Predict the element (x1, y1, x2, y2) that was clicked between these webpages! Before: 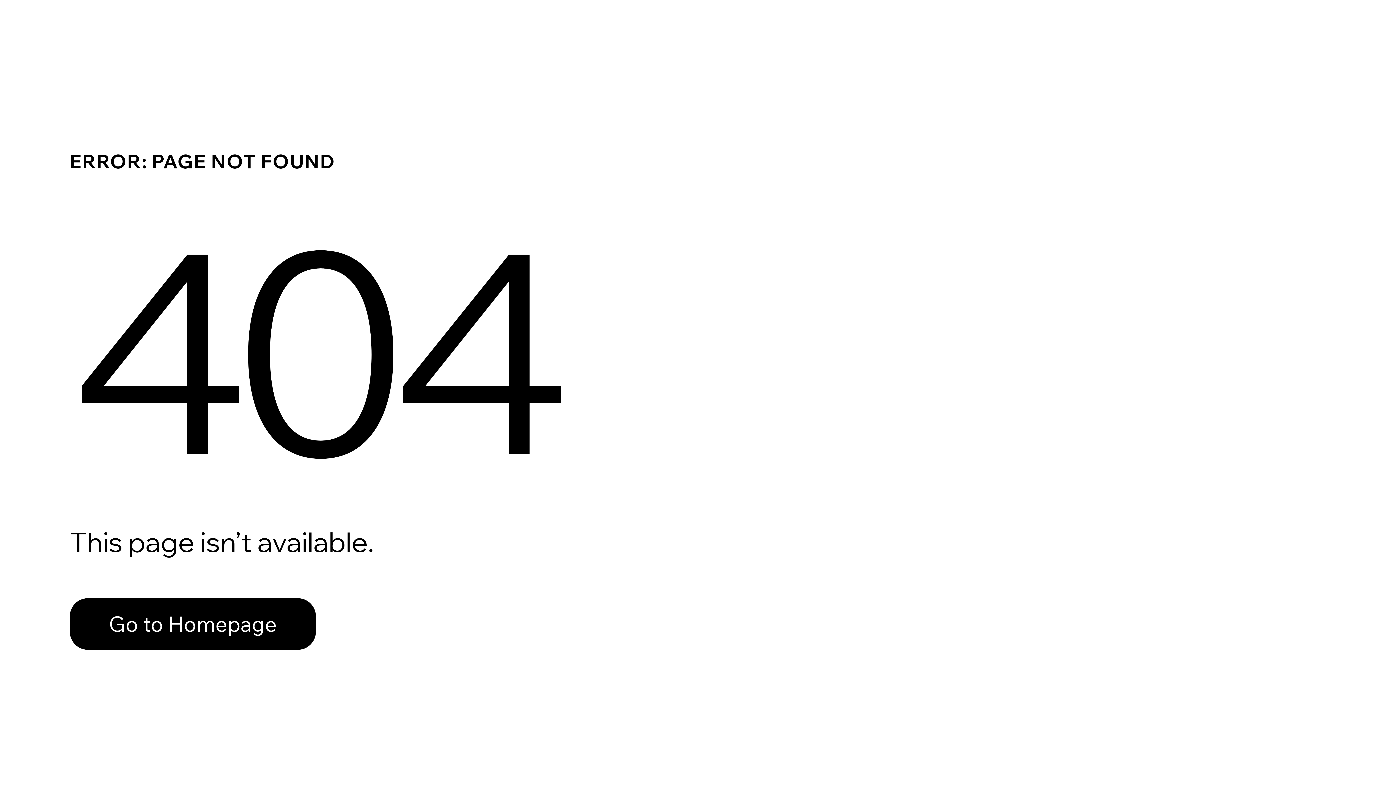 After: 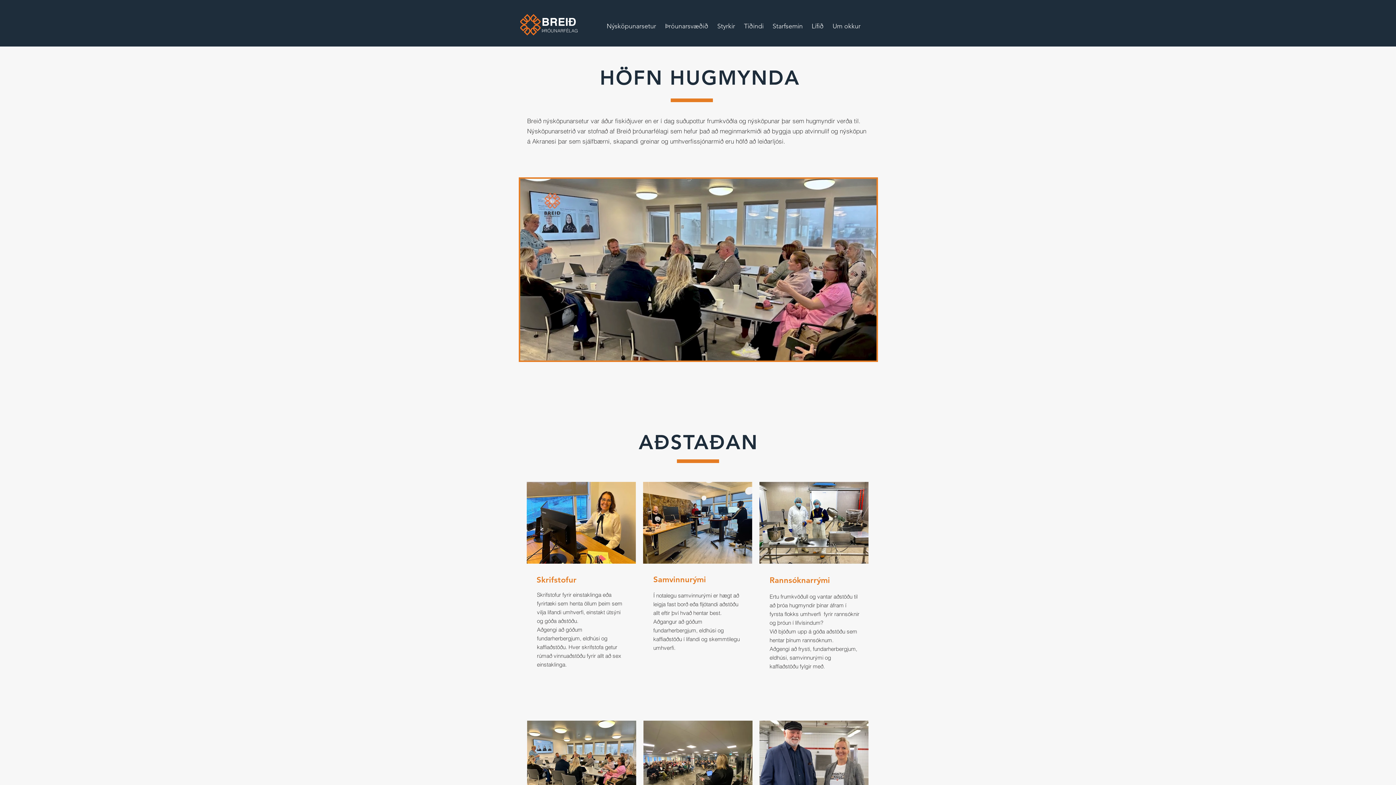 Action: label: Go to Homepage bbox: (69, 582, 768, 659)